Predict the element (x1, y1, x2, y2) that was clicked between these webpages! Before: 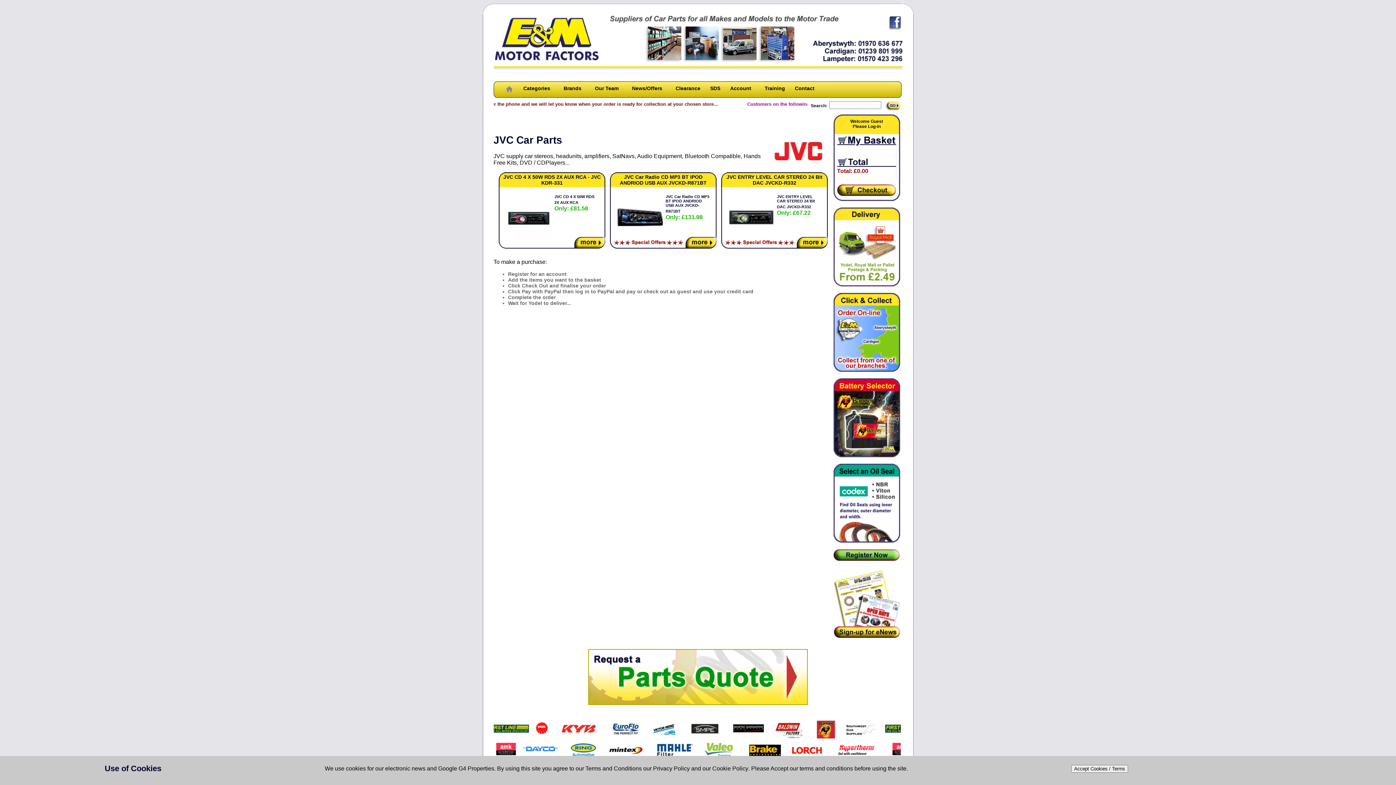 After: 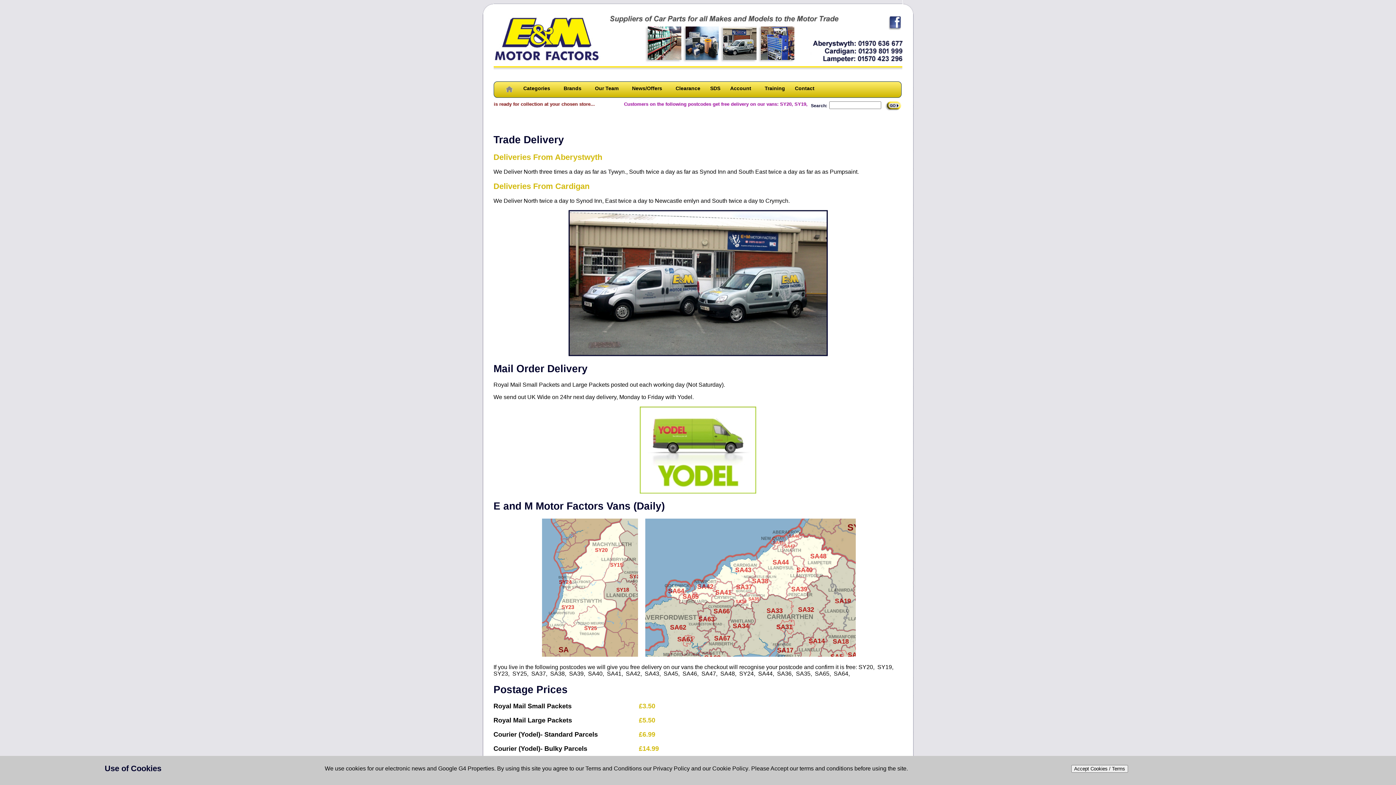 Action: bbox: (833, 281, 900, 287)